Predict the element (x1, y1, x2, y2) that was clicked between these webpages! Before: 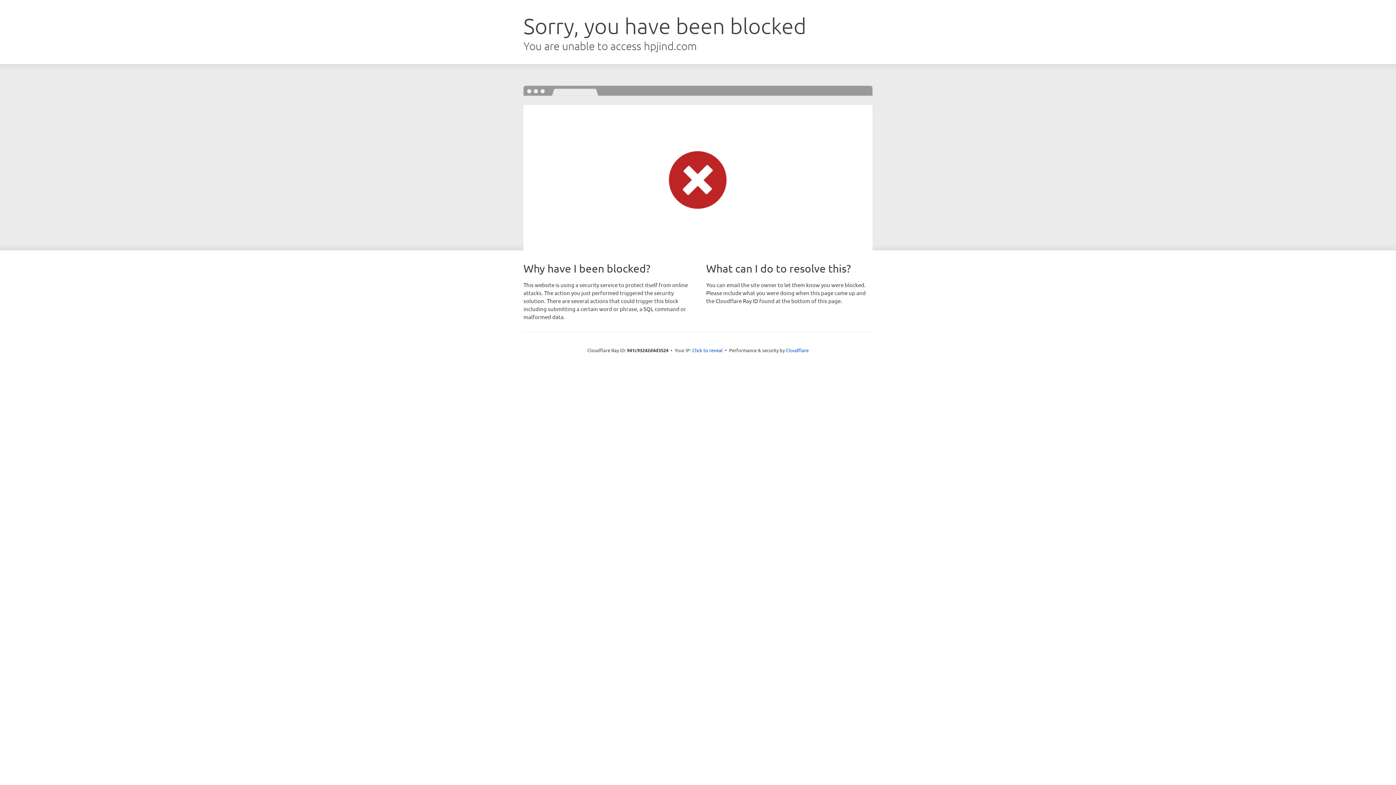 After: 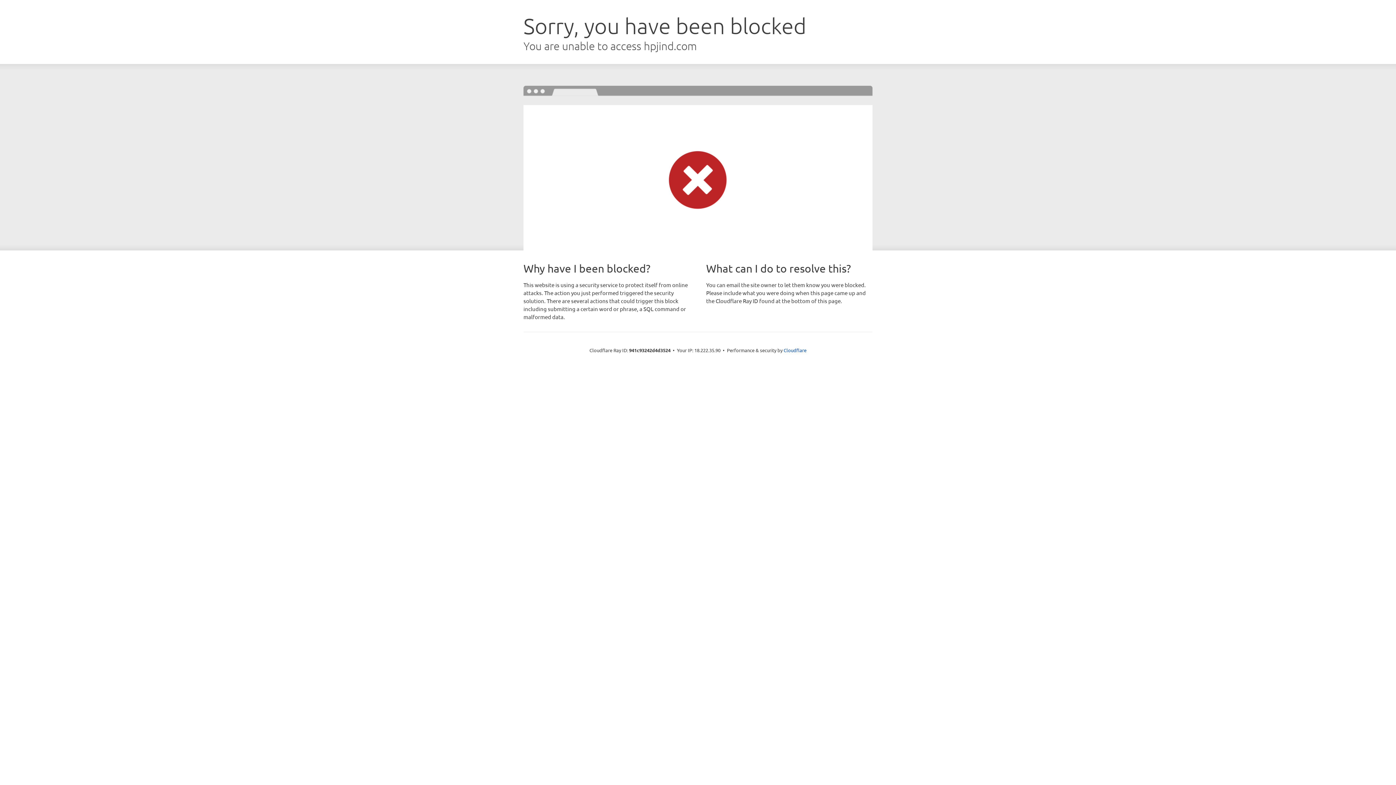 Action: label: Click to reveal bbox: (692, 346, 722, 353)